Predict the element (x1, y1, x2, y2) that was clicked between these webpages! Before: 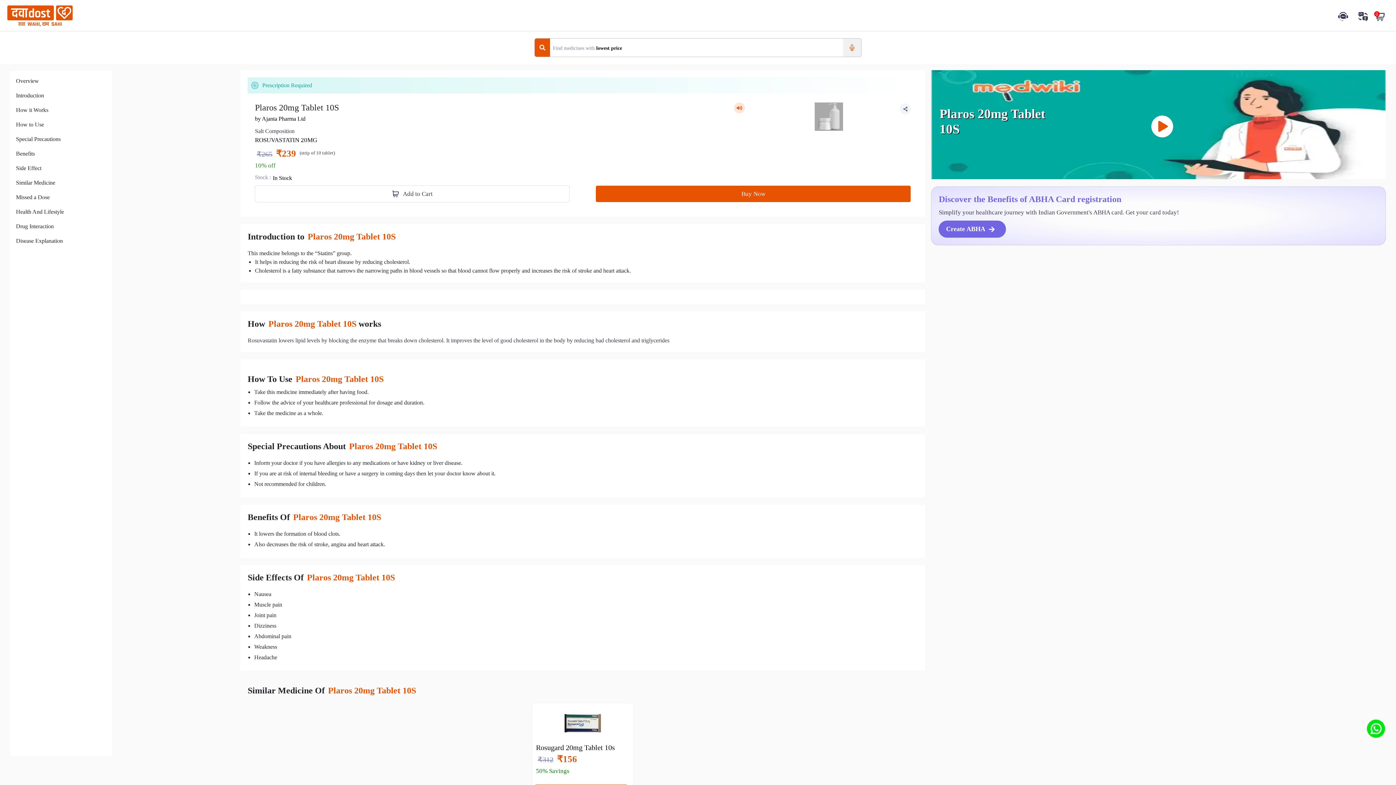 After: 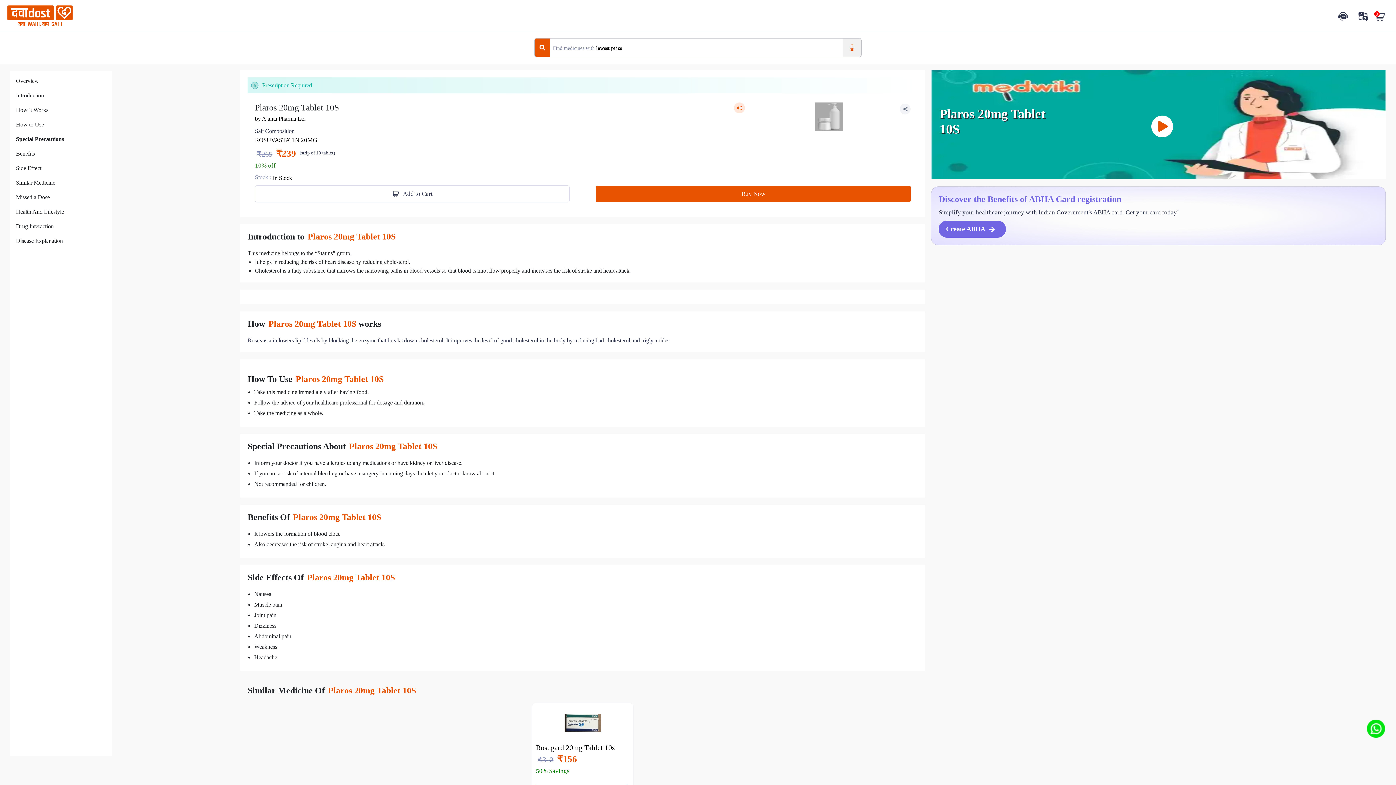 Action: bbox: (16, 134, 60, 143) label: Special Precautions